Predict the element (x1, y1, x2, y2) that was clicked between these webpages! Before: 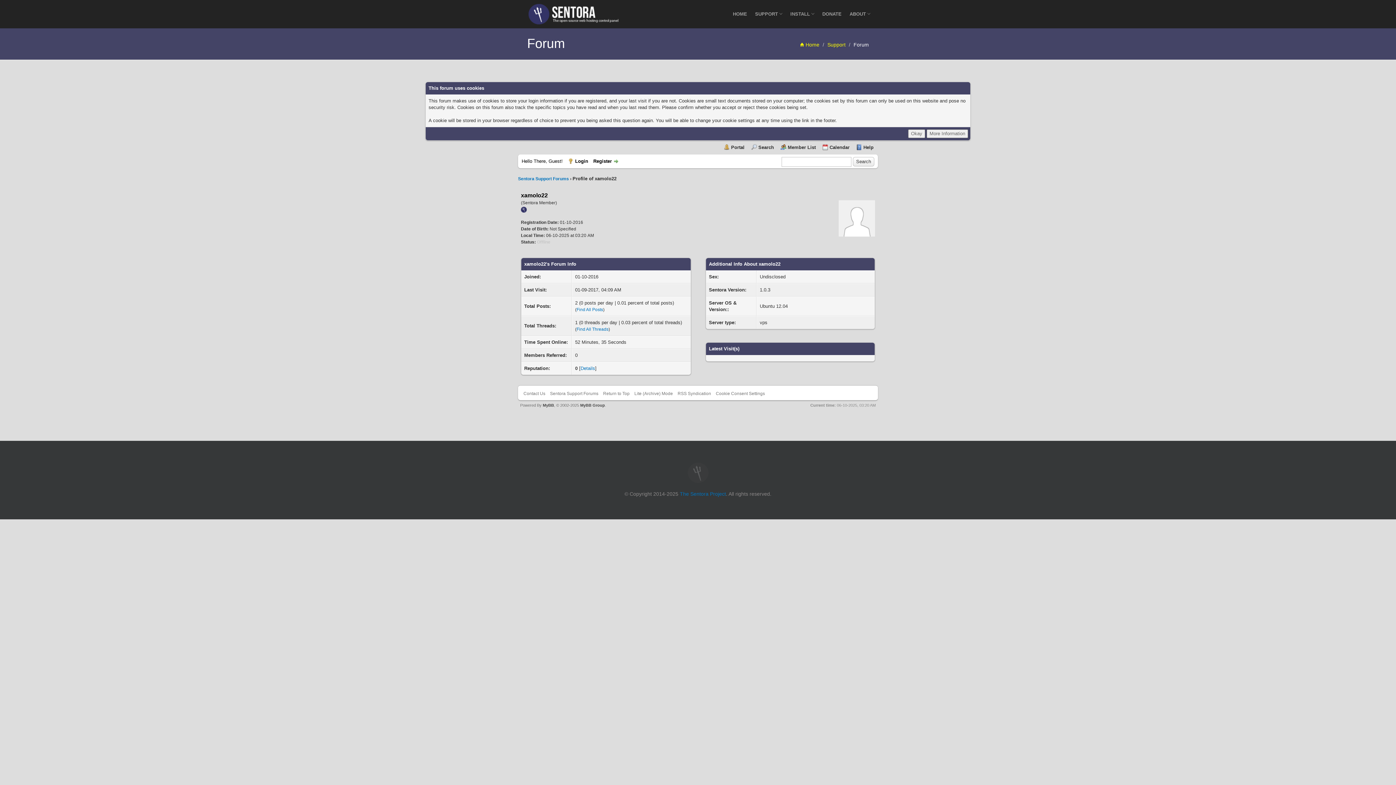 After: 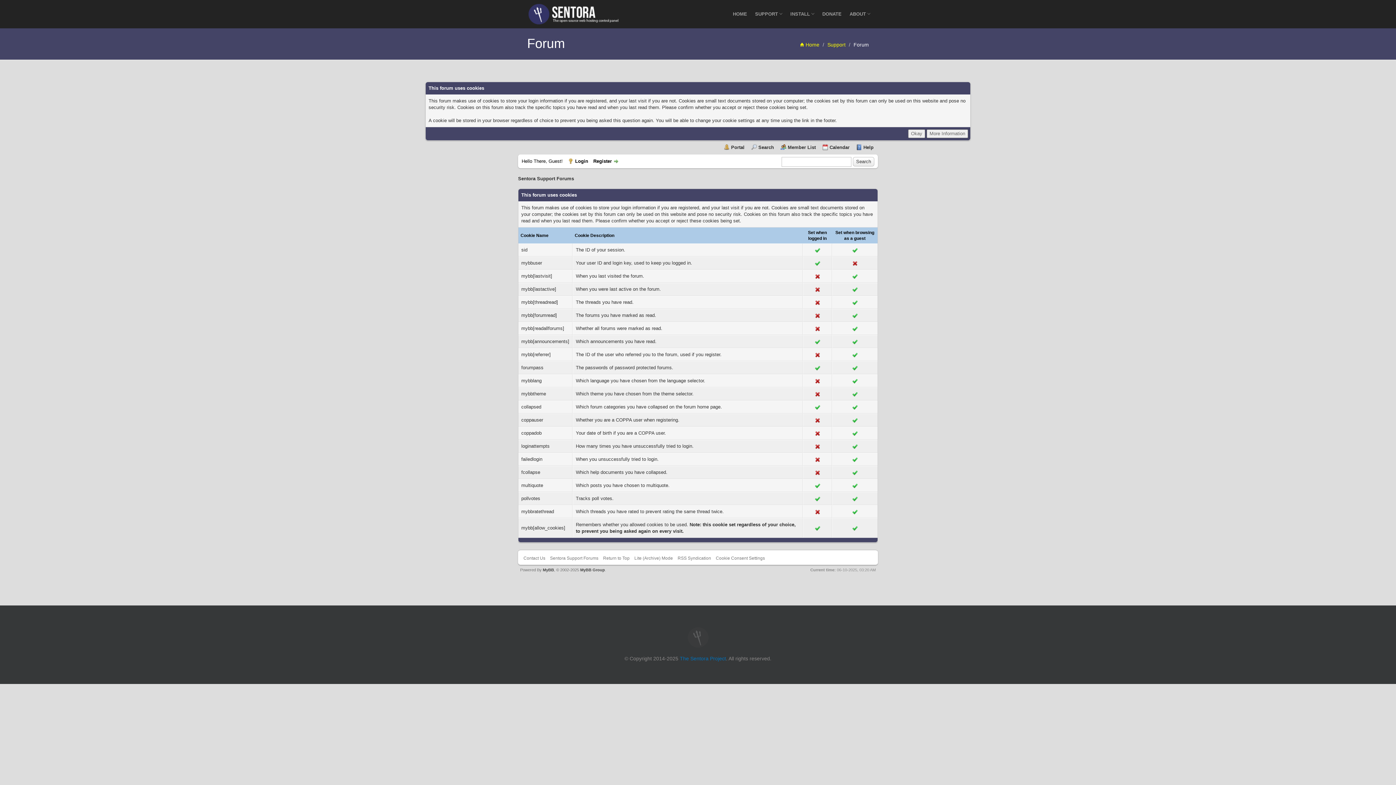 Action: bbox: (716, 391, 765, 396) label: Cookie Consent Settings